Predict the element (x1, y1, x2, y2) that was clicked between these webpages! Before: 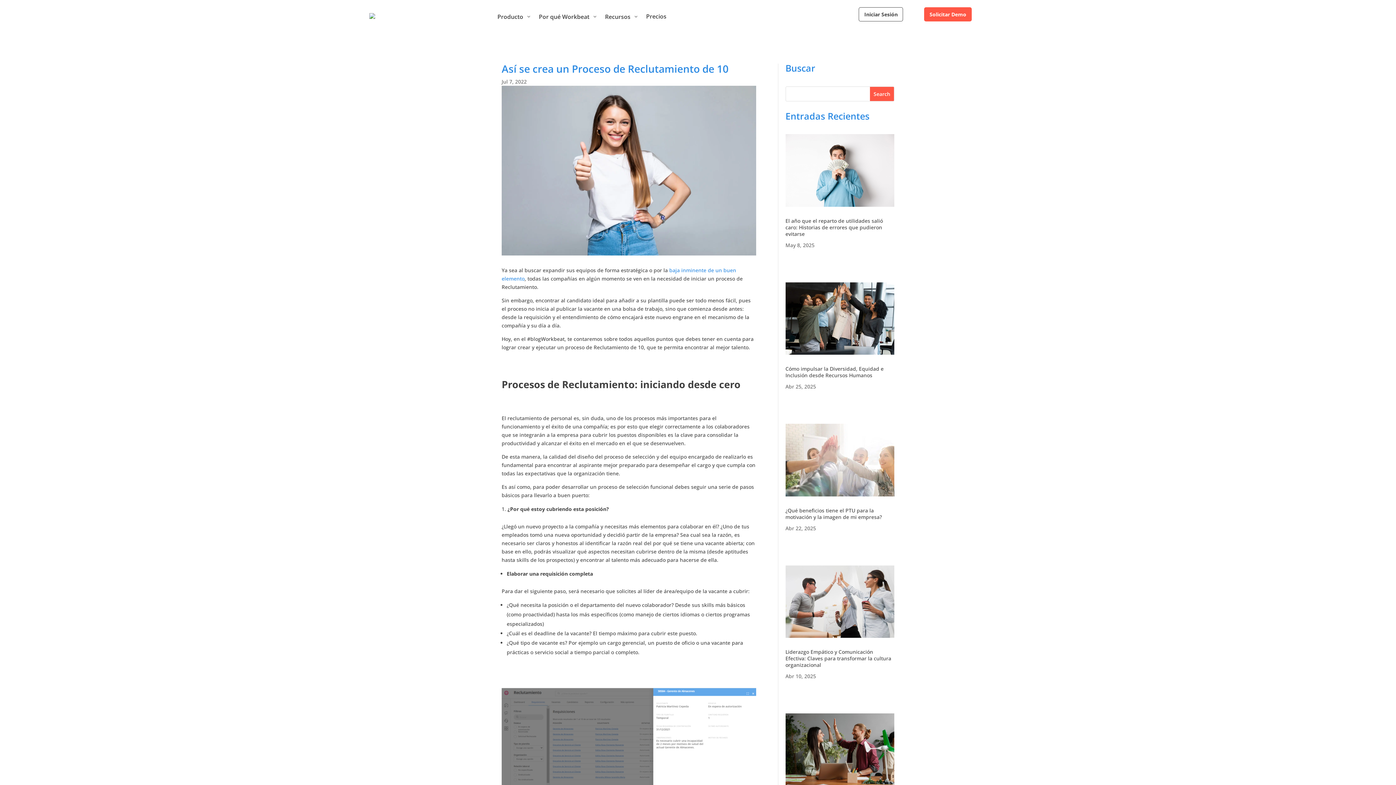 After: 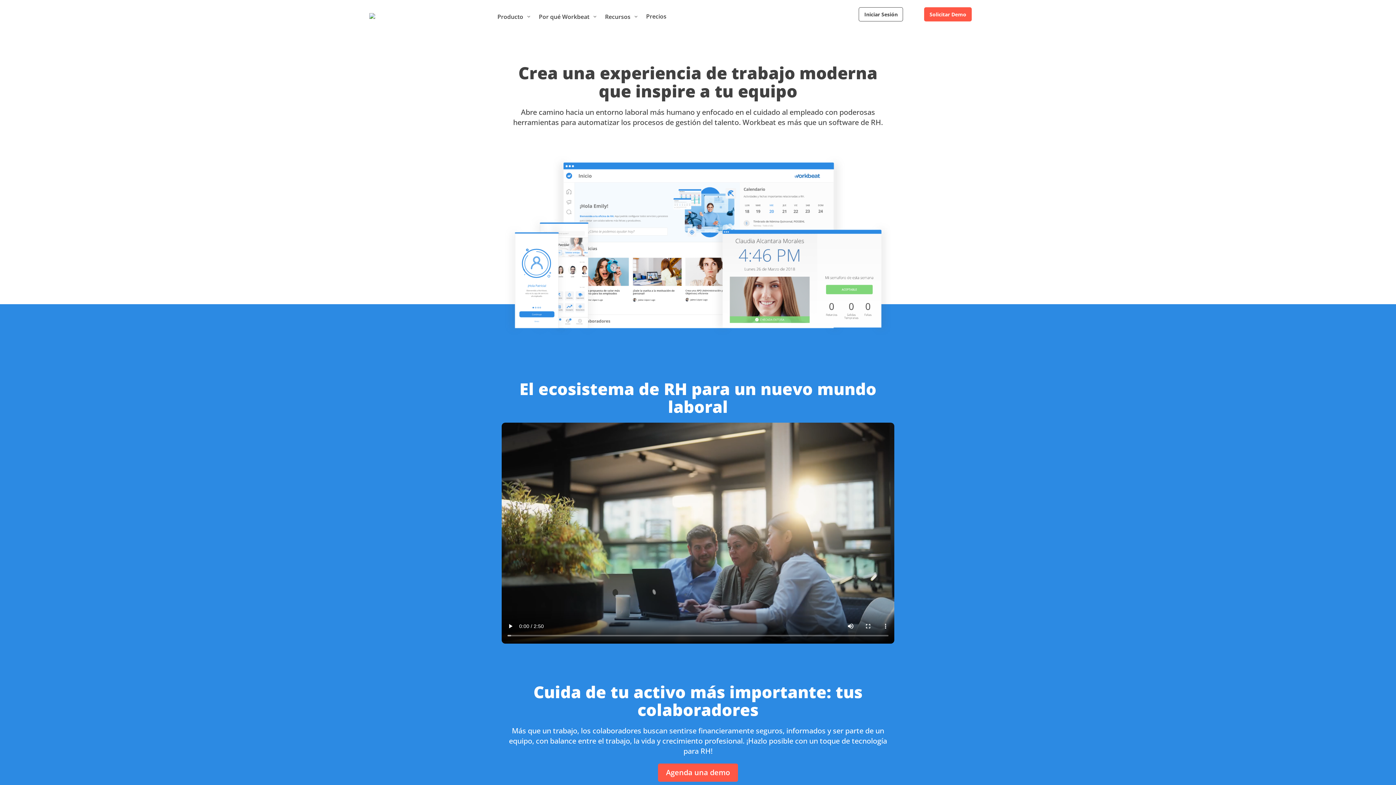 Action: bbox: (369, 12, 486, 20)